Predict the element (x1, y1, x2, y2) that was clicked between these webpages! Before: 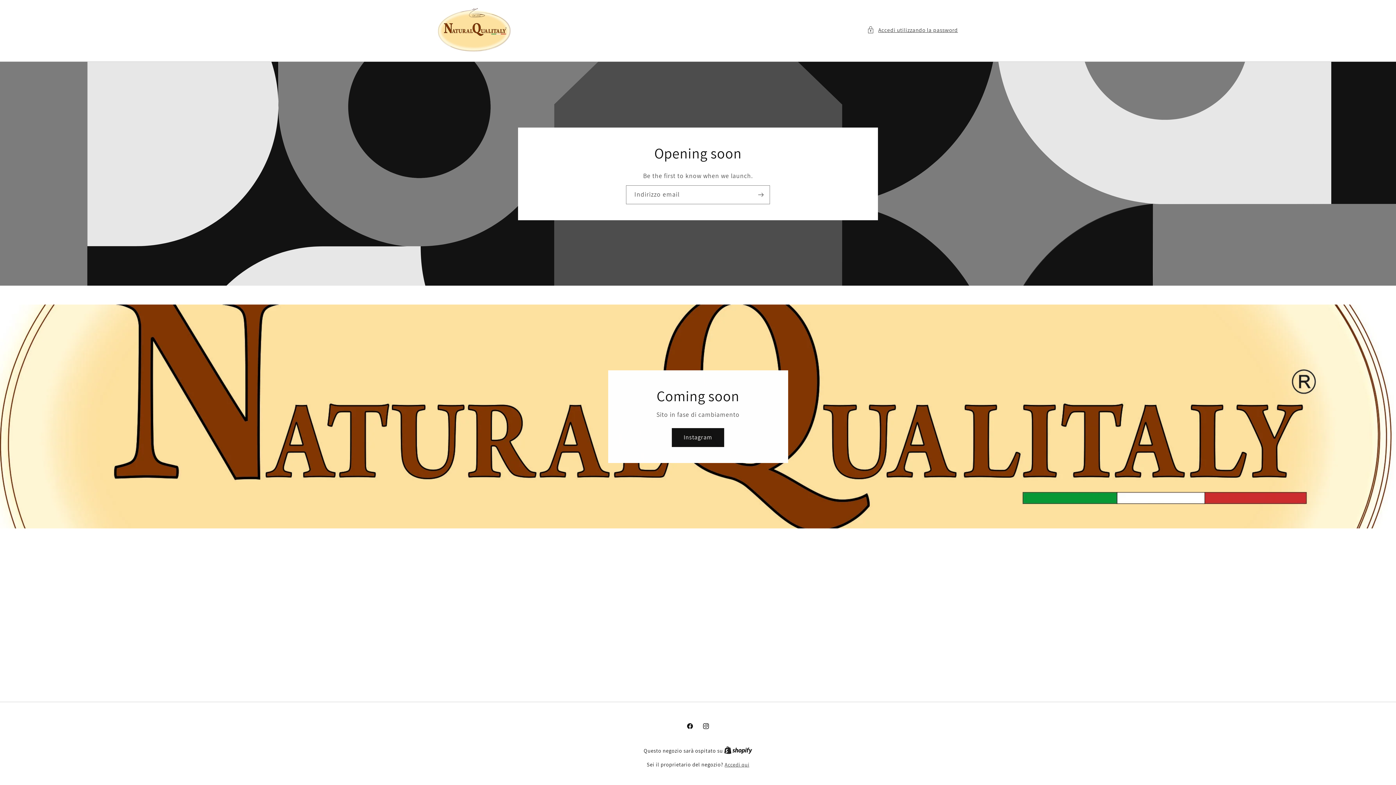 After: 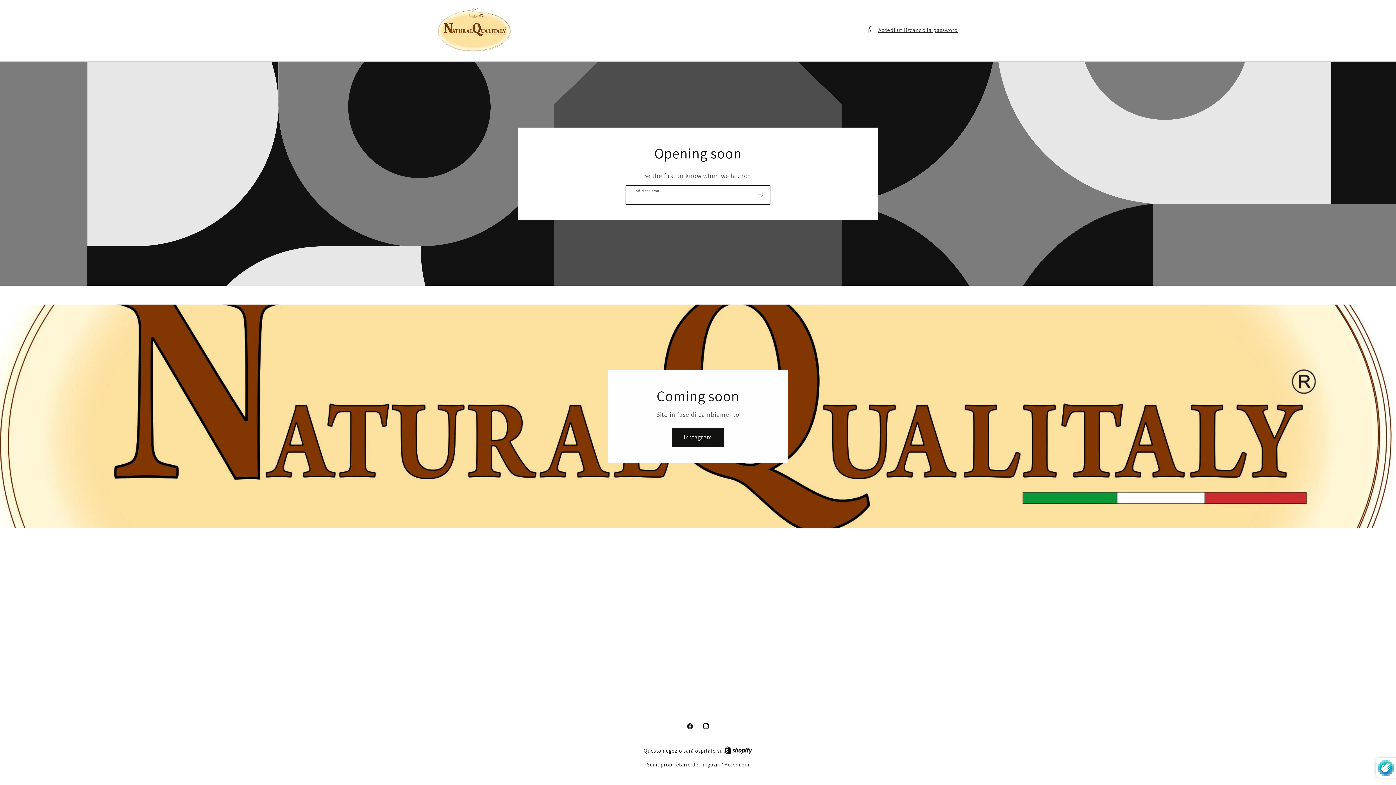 Action: bbox: (752, 185, 769, 204) label: Iscriviti